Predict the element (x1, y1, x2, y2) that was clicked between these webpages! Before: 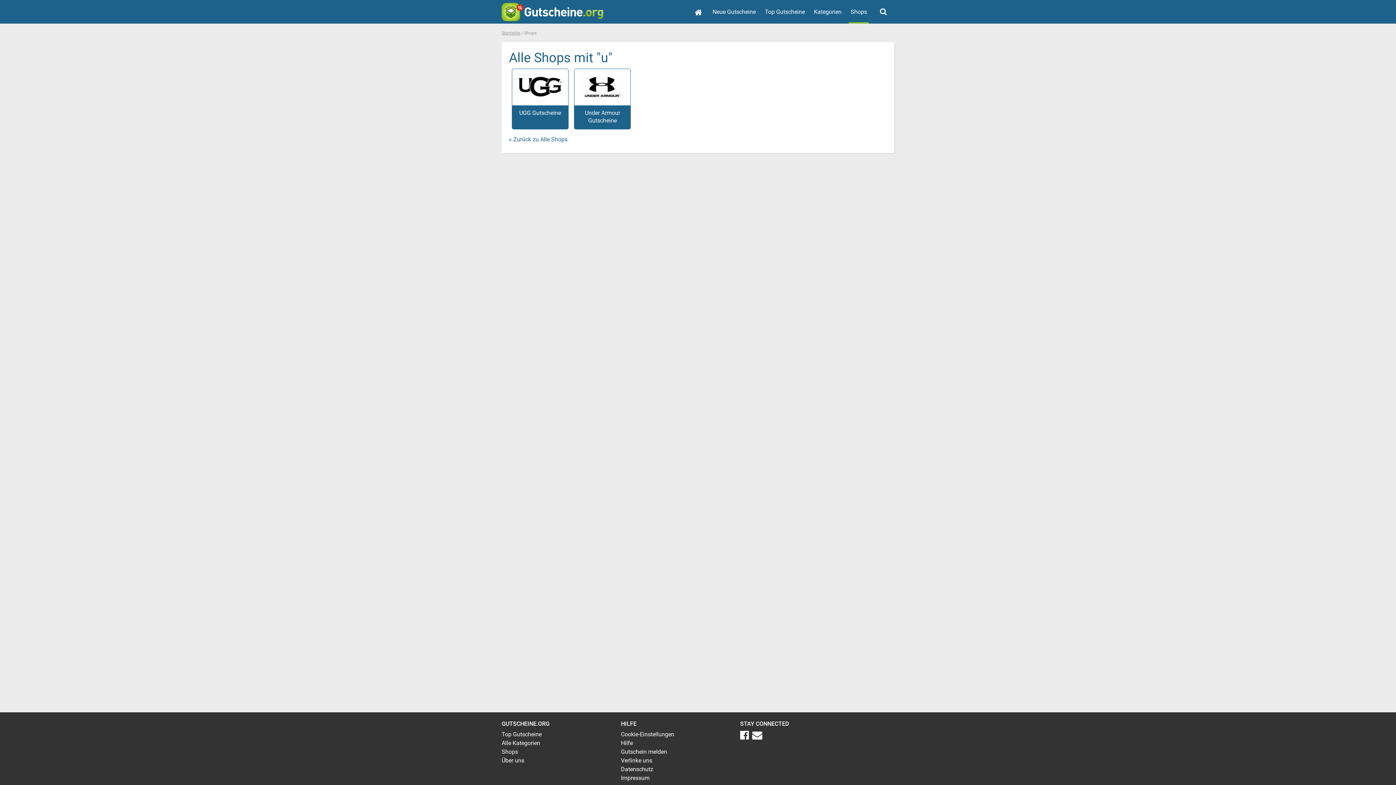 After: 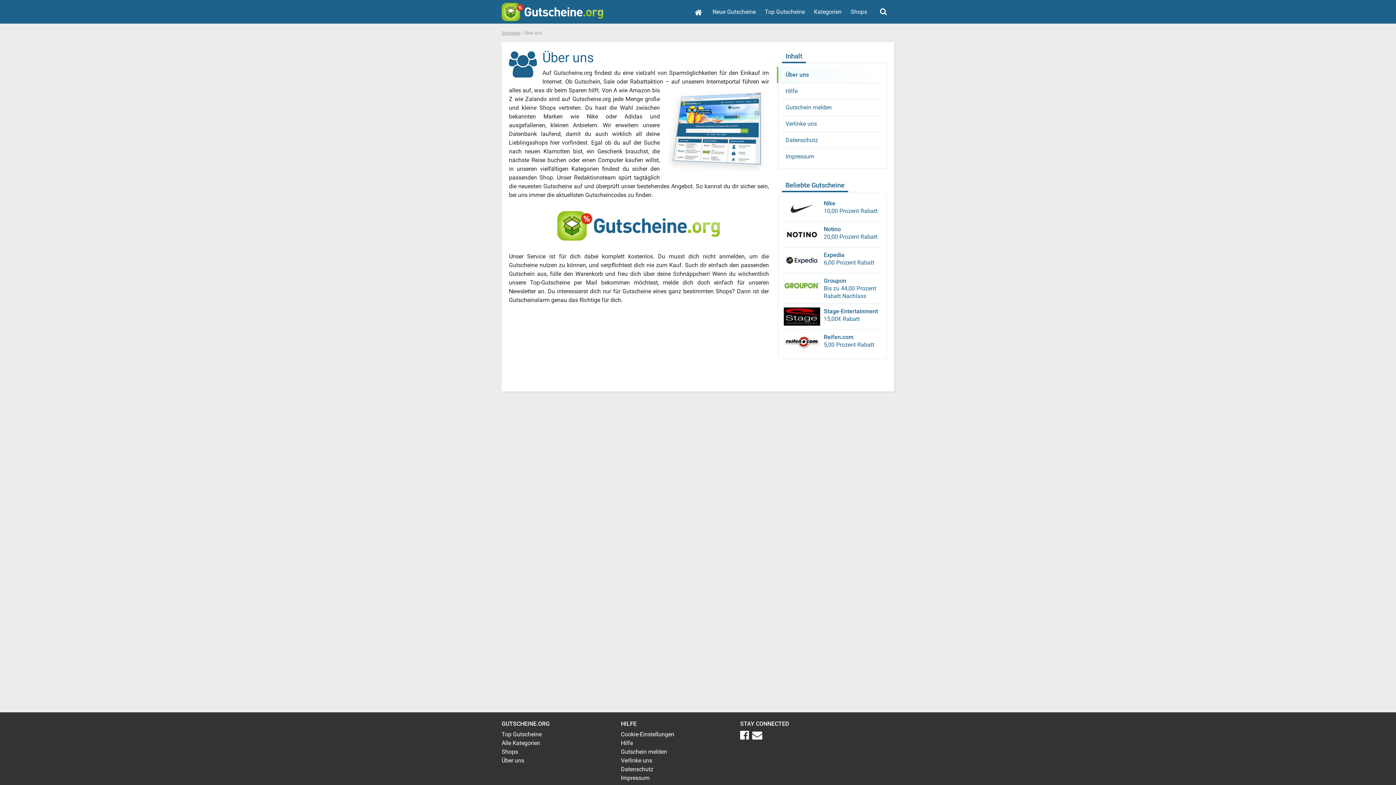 Action: label: Über uns bbox: (501, 757, 524, 764)